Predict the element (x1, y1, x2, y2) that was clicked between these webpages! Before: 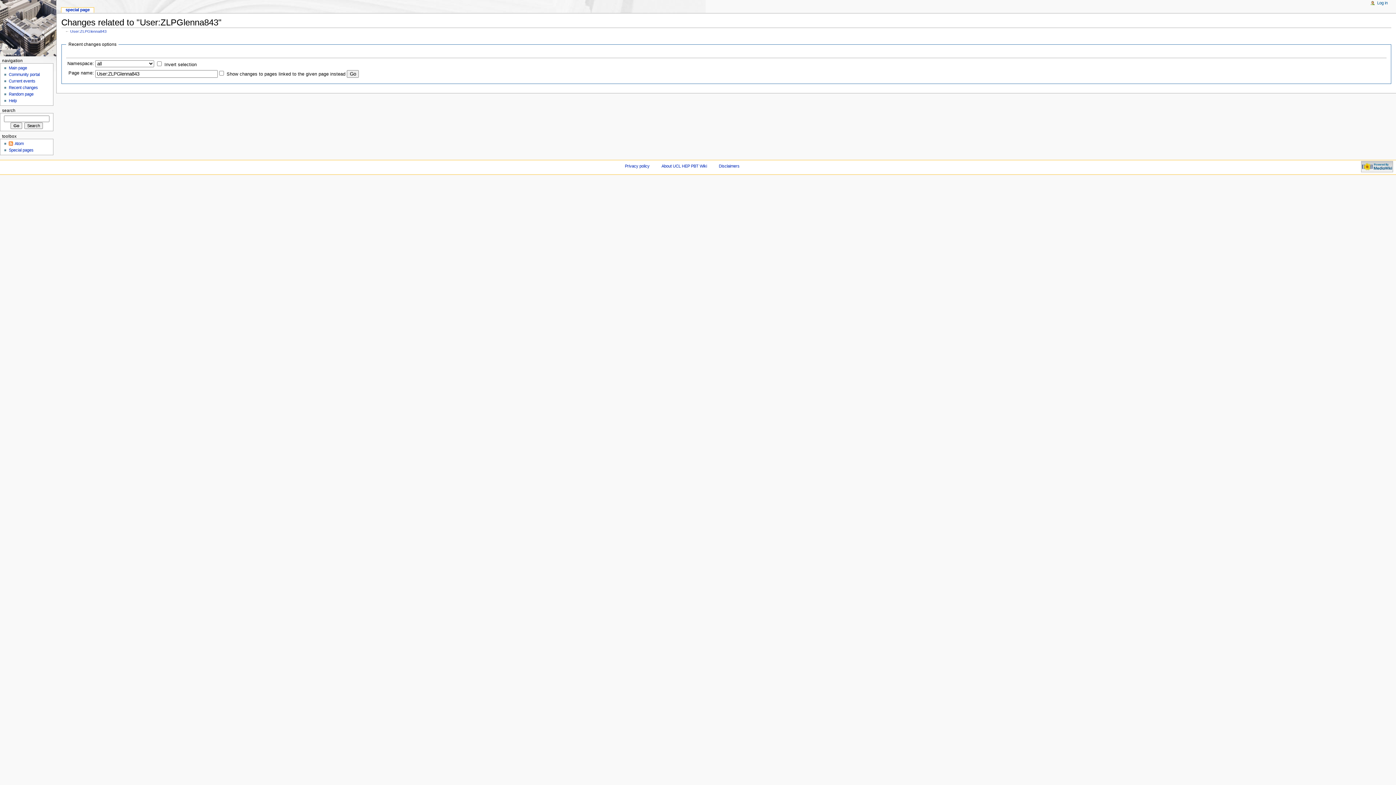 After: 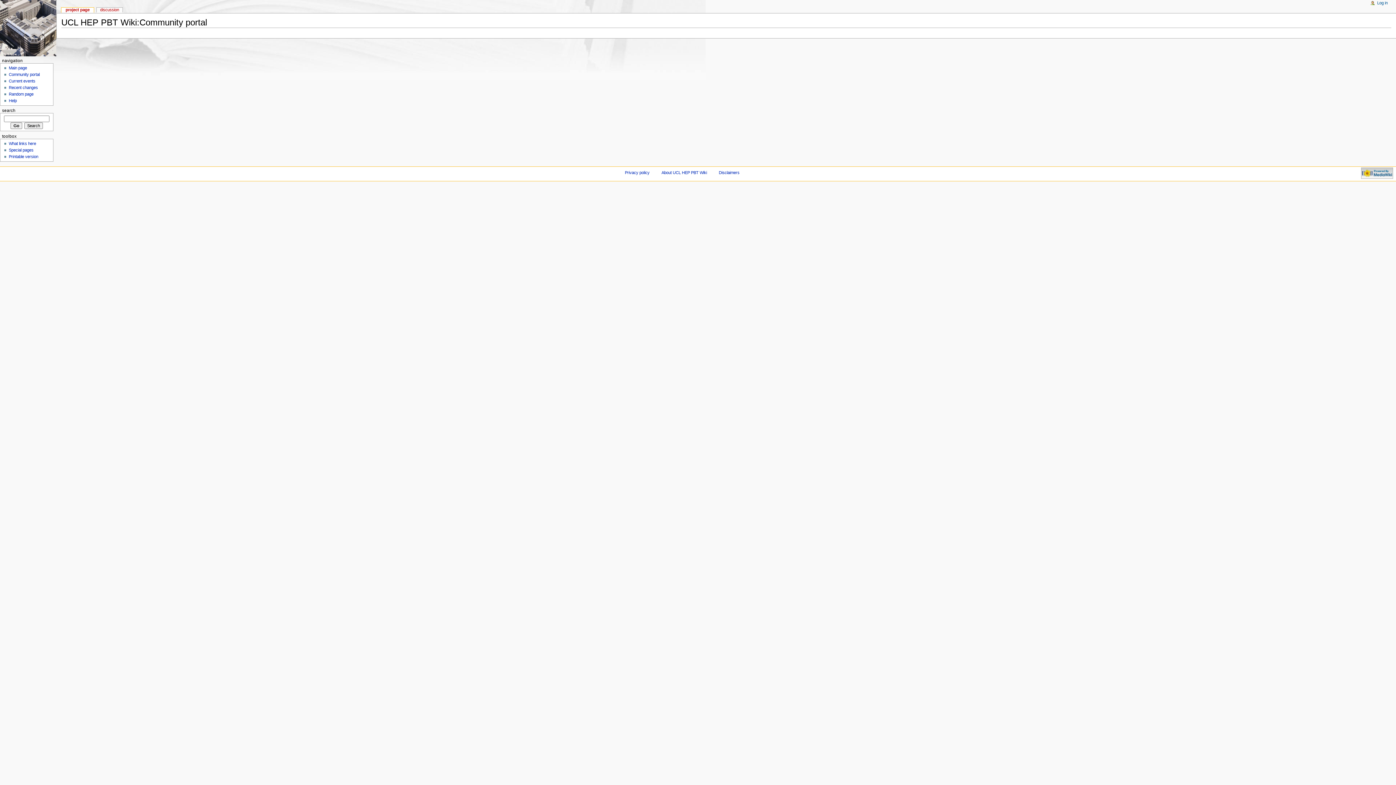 Action: label: Community portal bbox: (8, 72, 39, 76)